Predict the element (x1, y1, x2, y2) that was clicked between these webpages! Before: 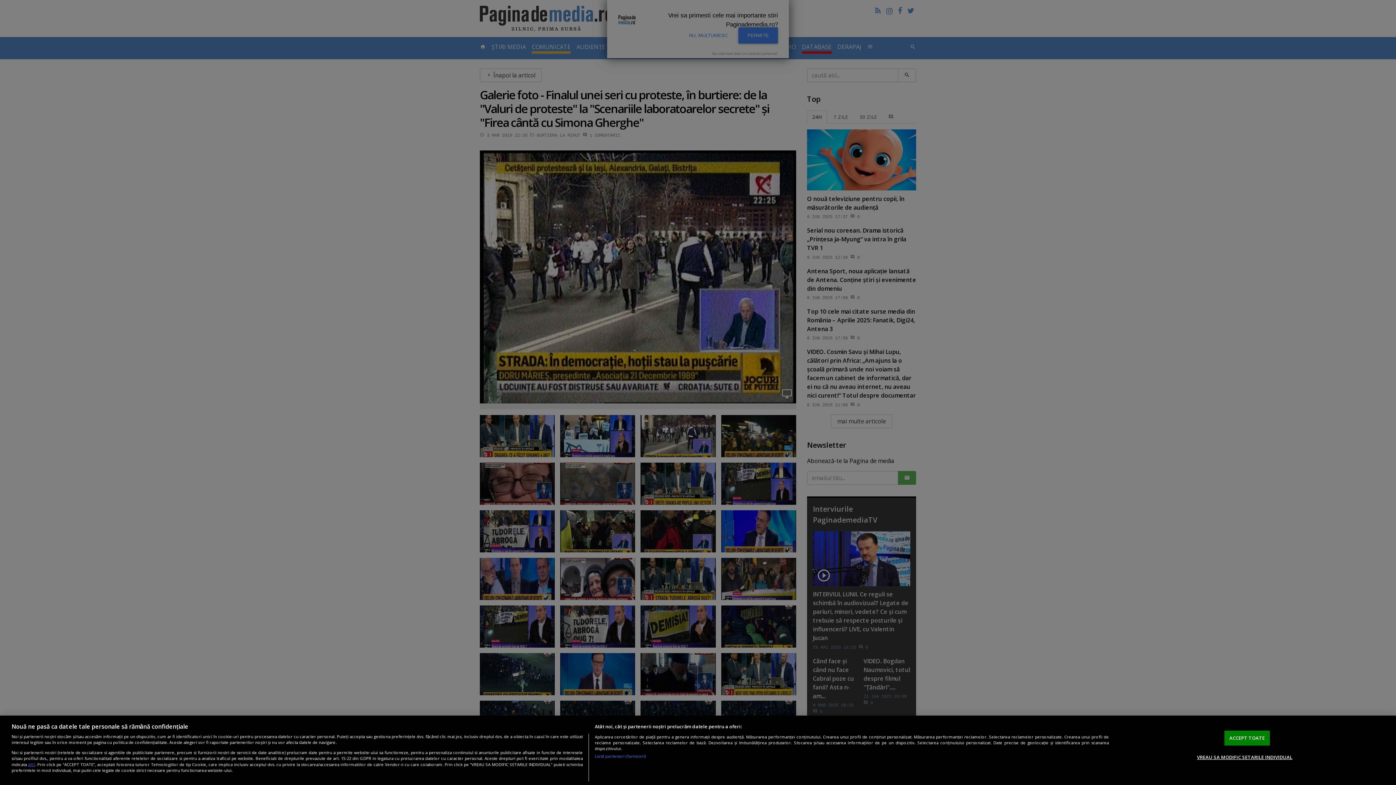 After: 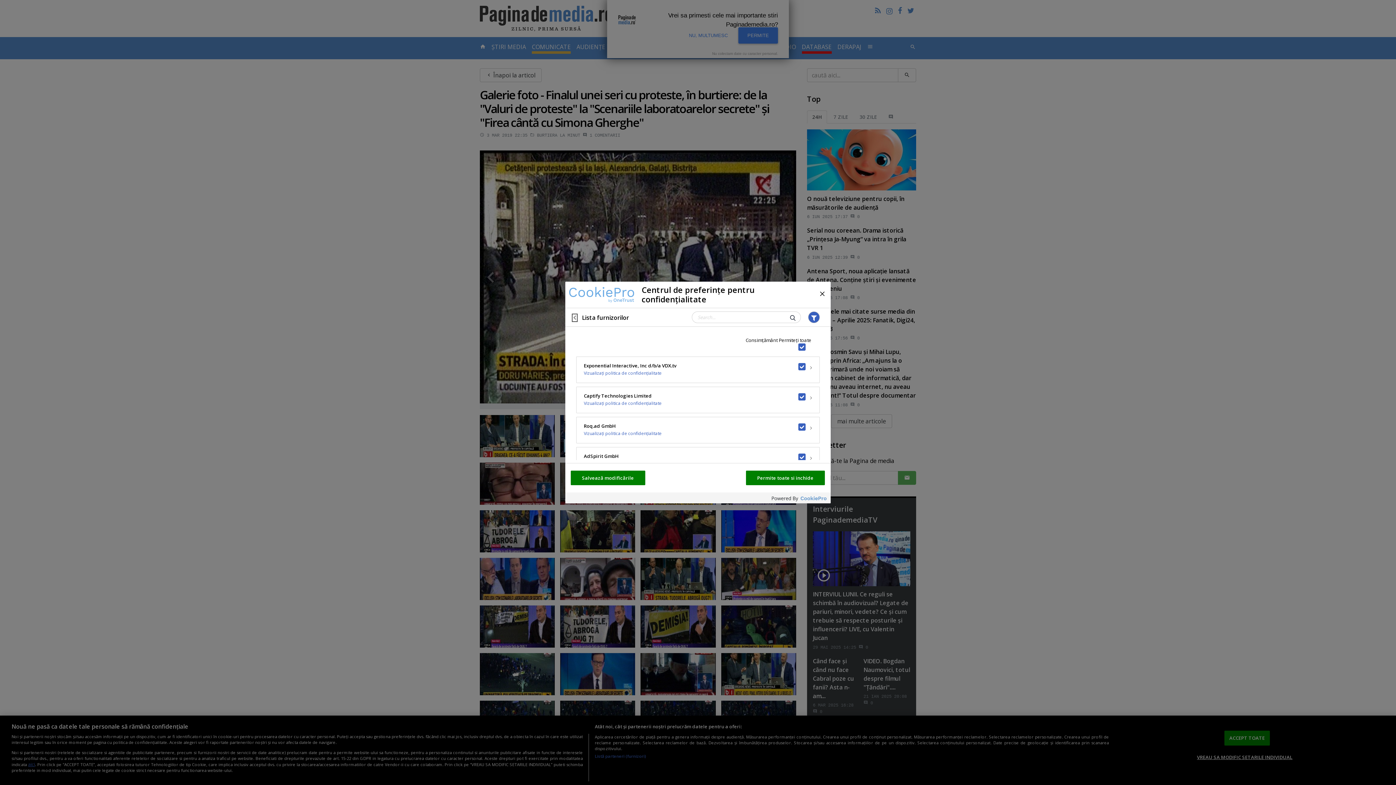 Action: label: Listă parteneri (furnizori) bbox: (594, 753, 646, 759)